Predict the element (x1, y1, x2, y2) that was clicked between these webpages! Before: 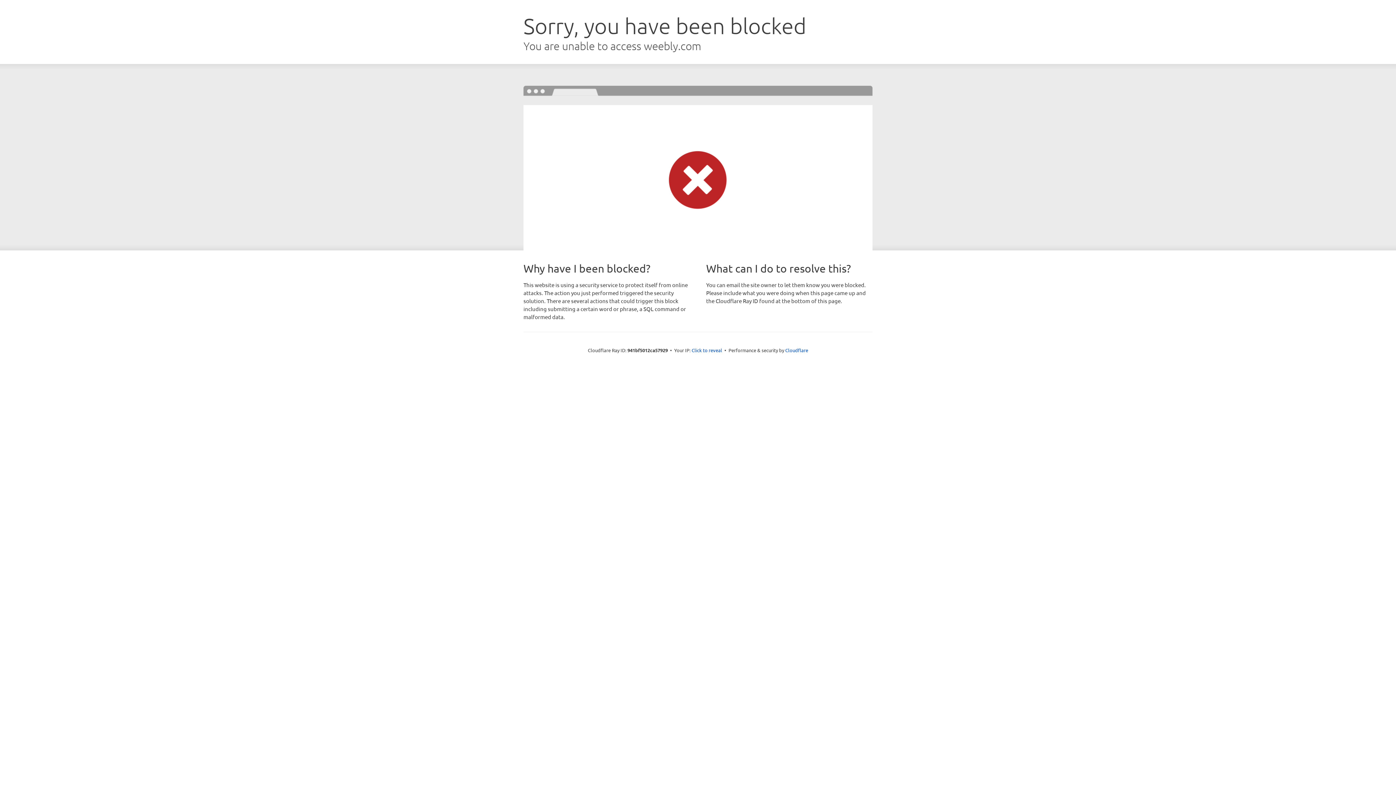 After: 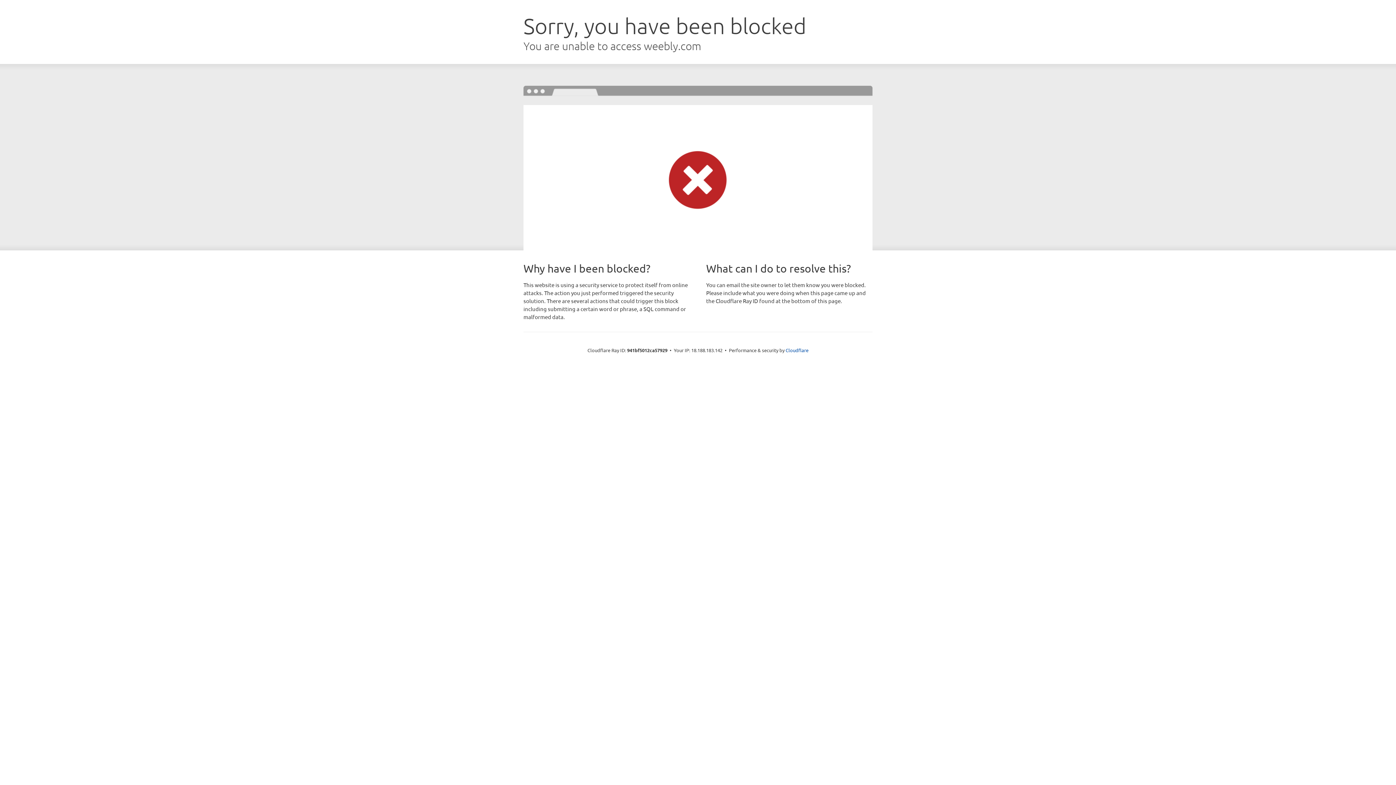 Action: bbox: (691, 346, 722, 353) label: Click to reveal